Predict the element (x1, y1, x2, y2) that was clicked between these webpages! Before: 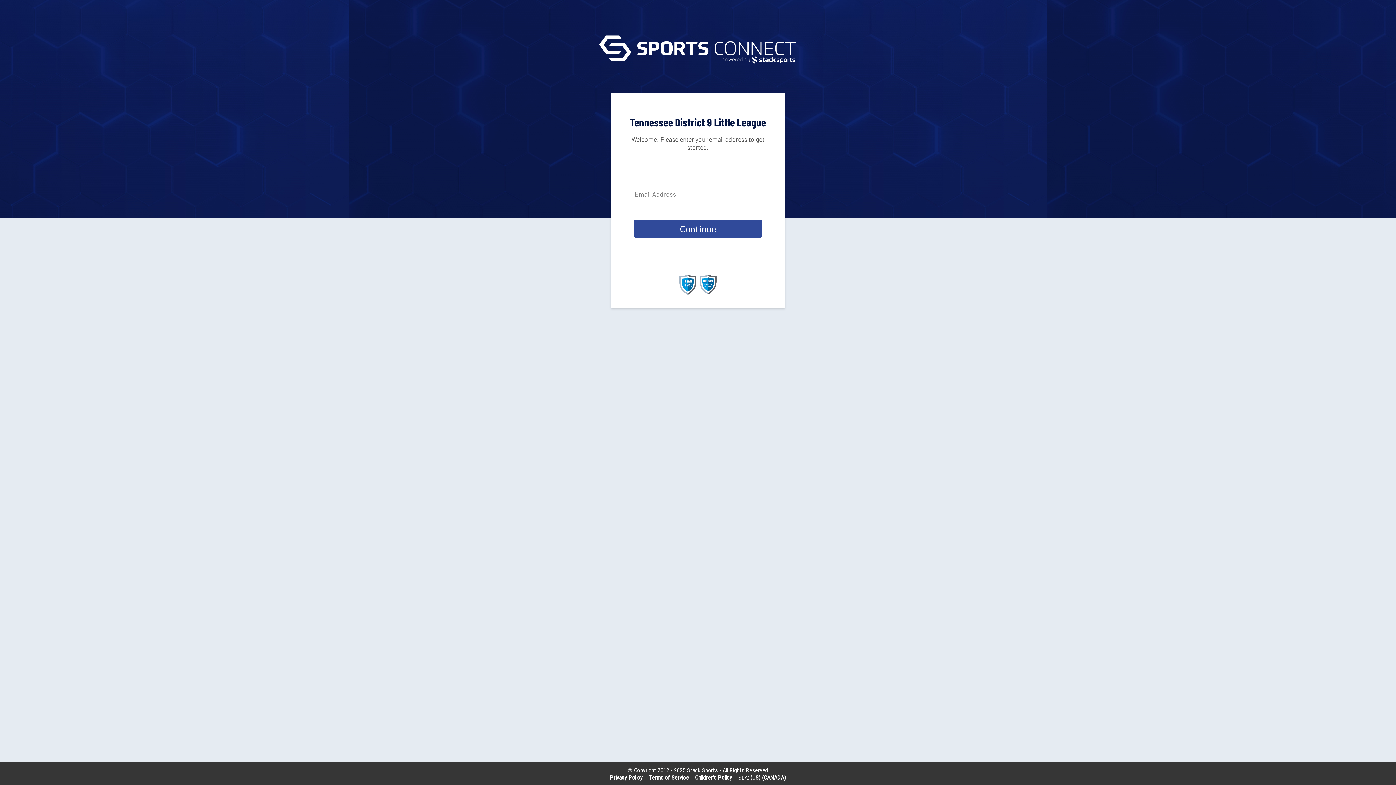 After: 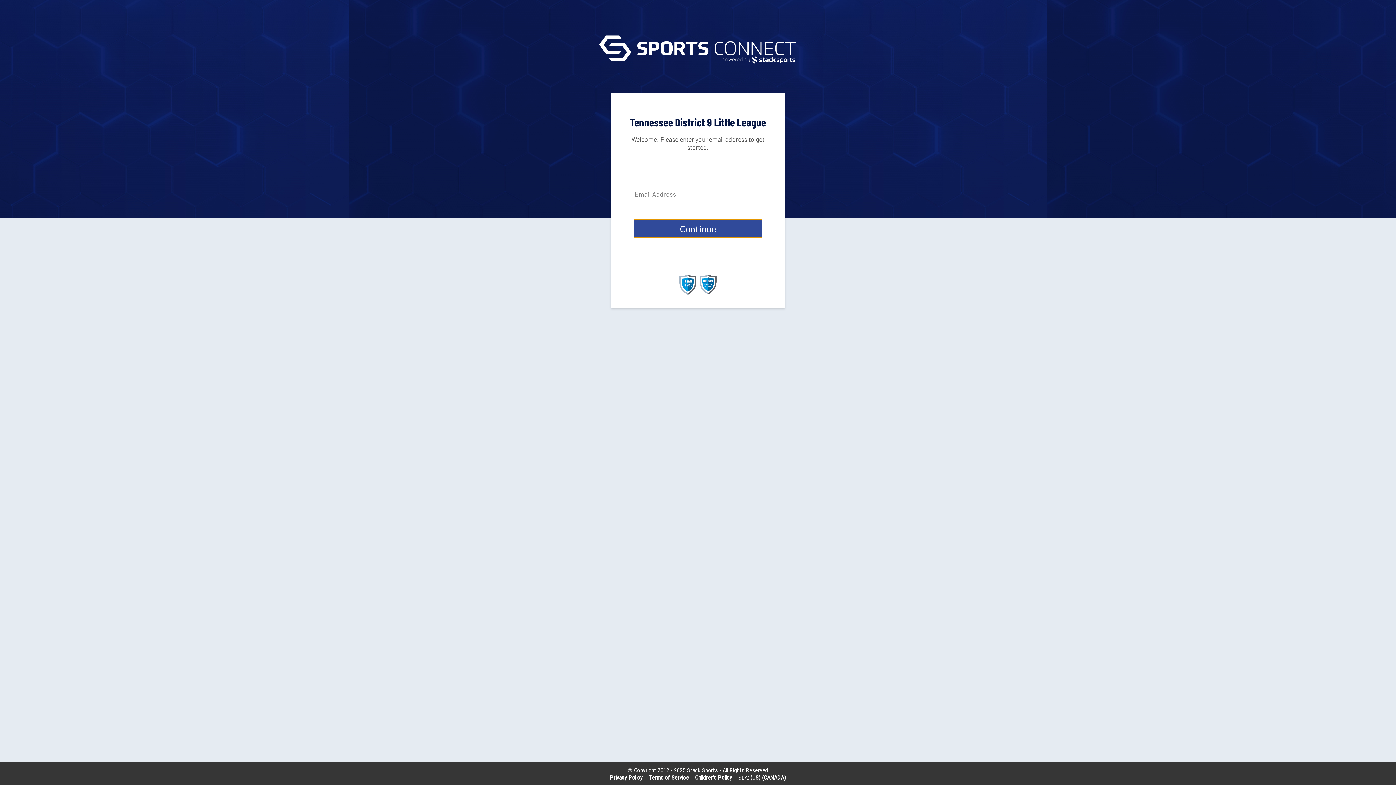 Action: bbox: (634, 219, 762, 237) label: Continue